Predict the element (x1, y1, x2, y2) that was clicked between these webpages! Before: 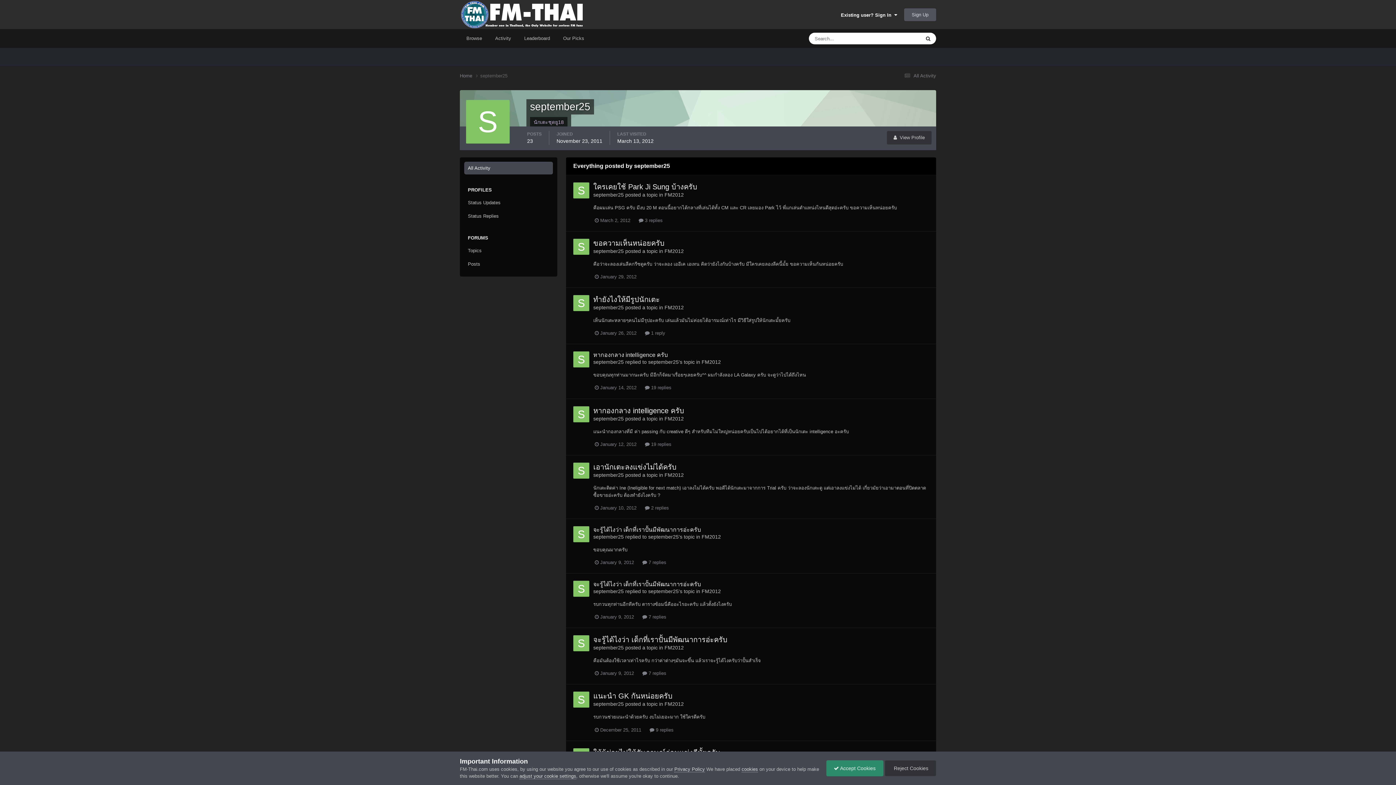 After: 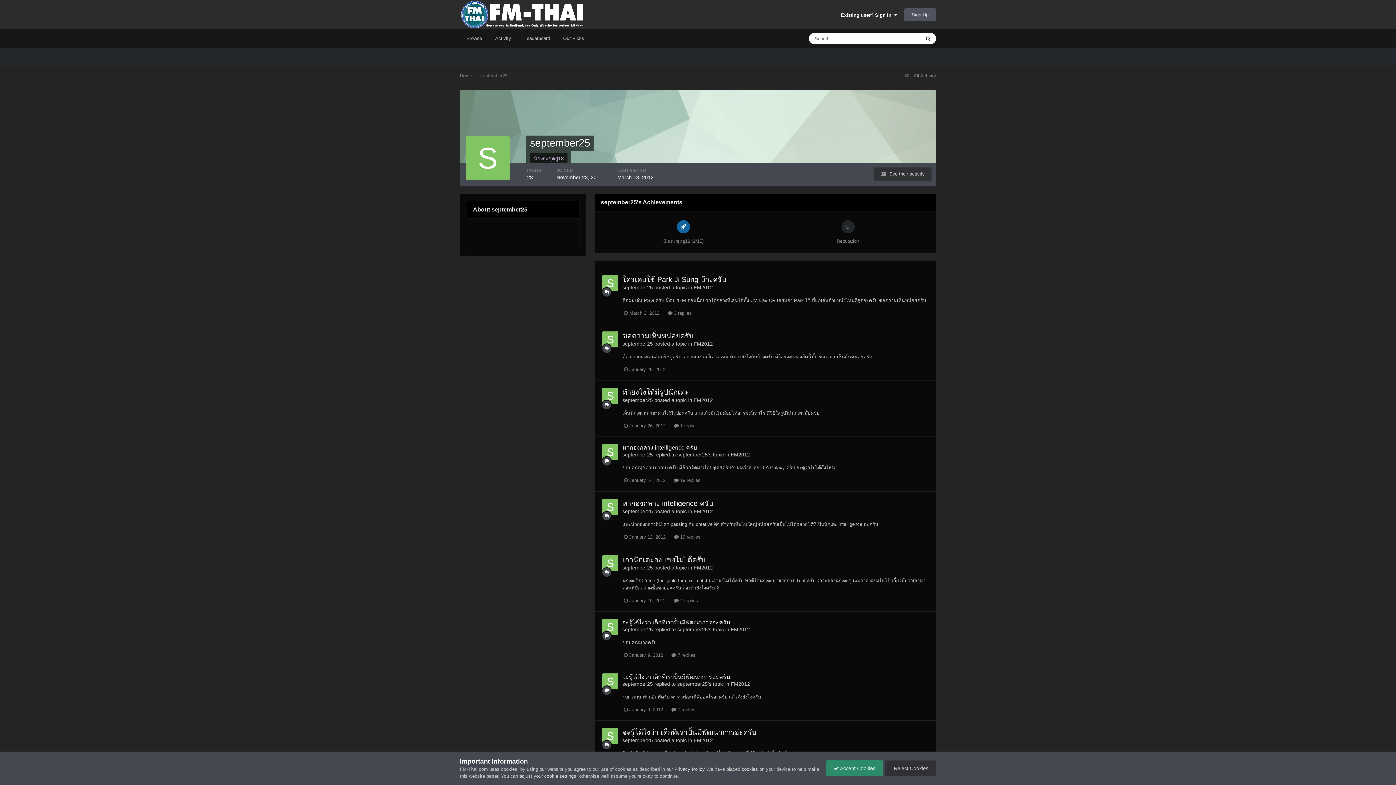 Action: bbox: (573, 406, 589, 422)